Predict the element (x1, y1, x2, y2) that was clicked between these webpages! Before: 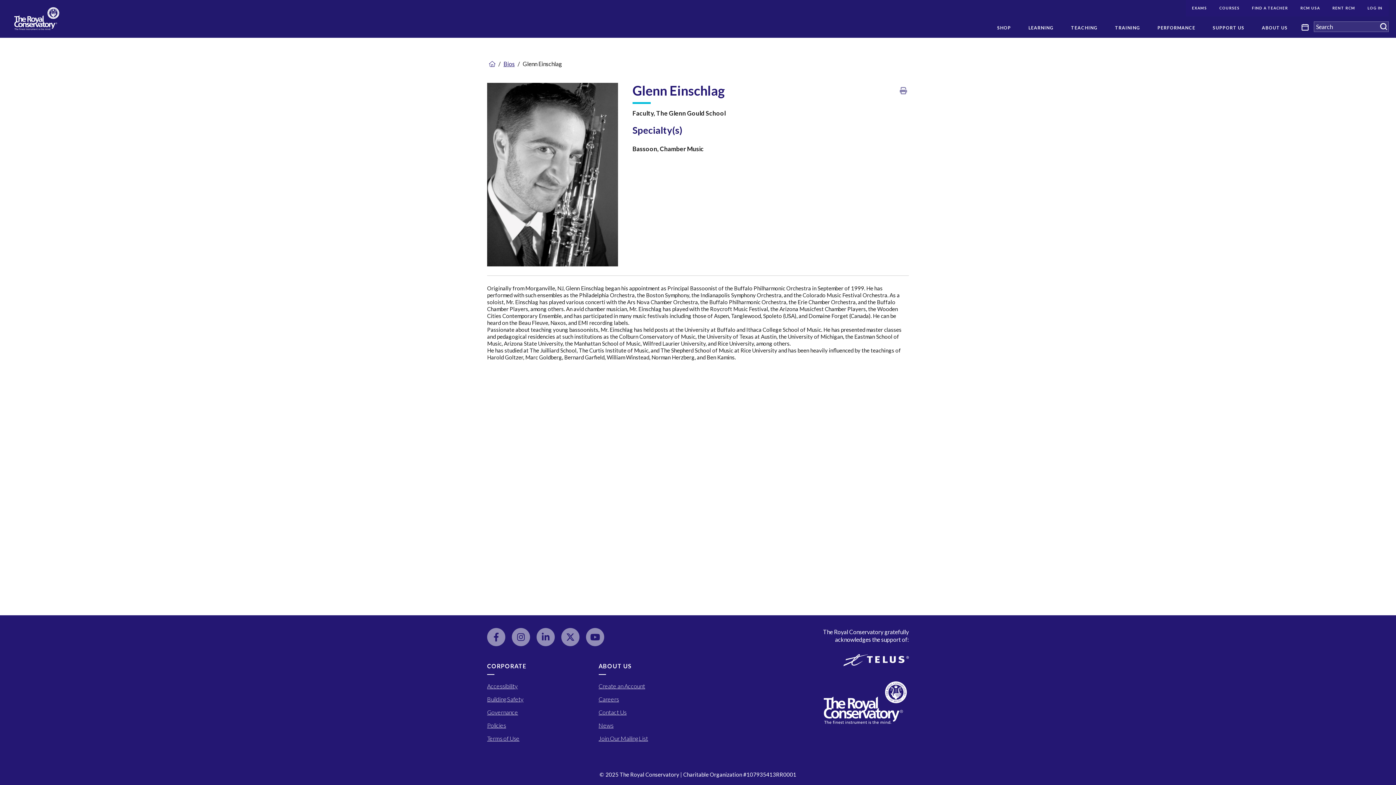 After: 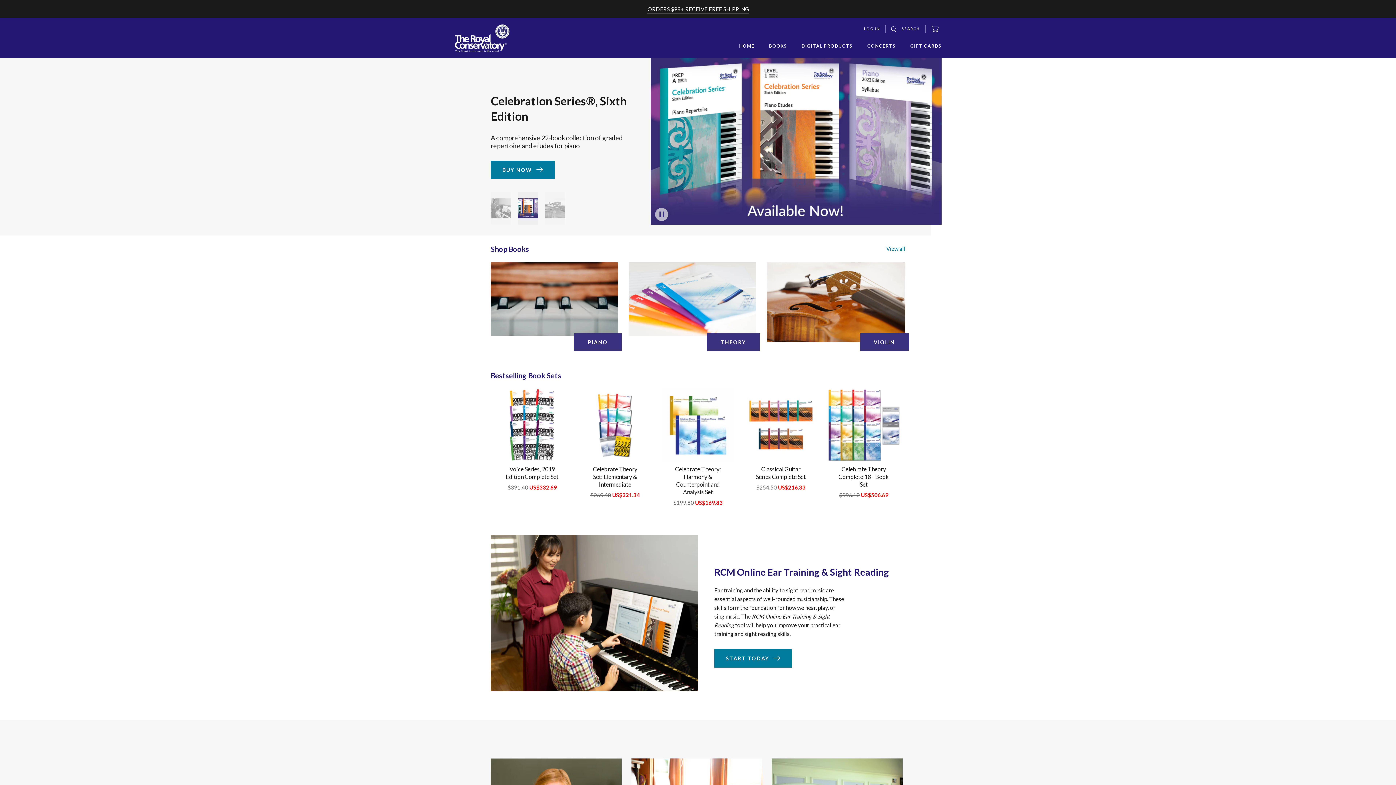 Action: label: SHOP bbox: (988, 17, 1020, 37)